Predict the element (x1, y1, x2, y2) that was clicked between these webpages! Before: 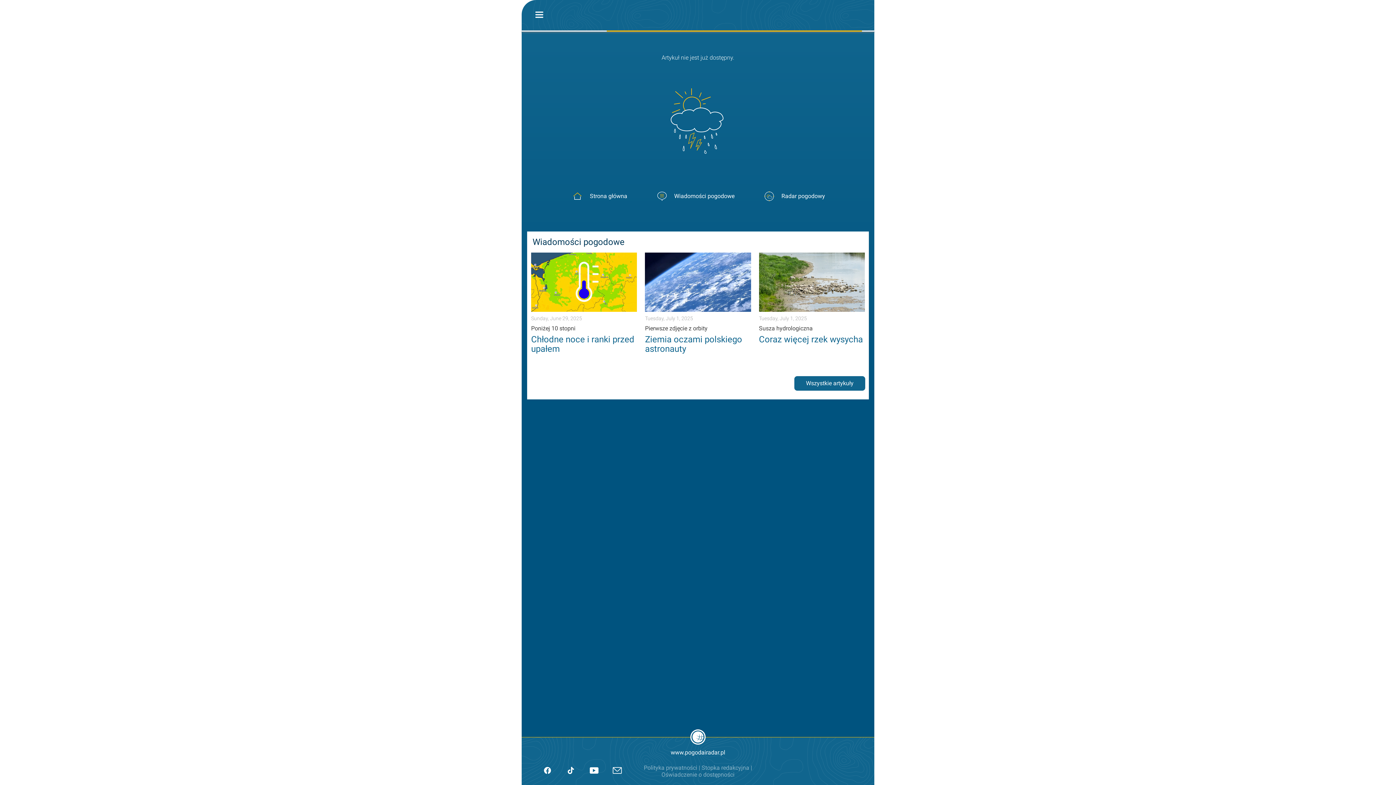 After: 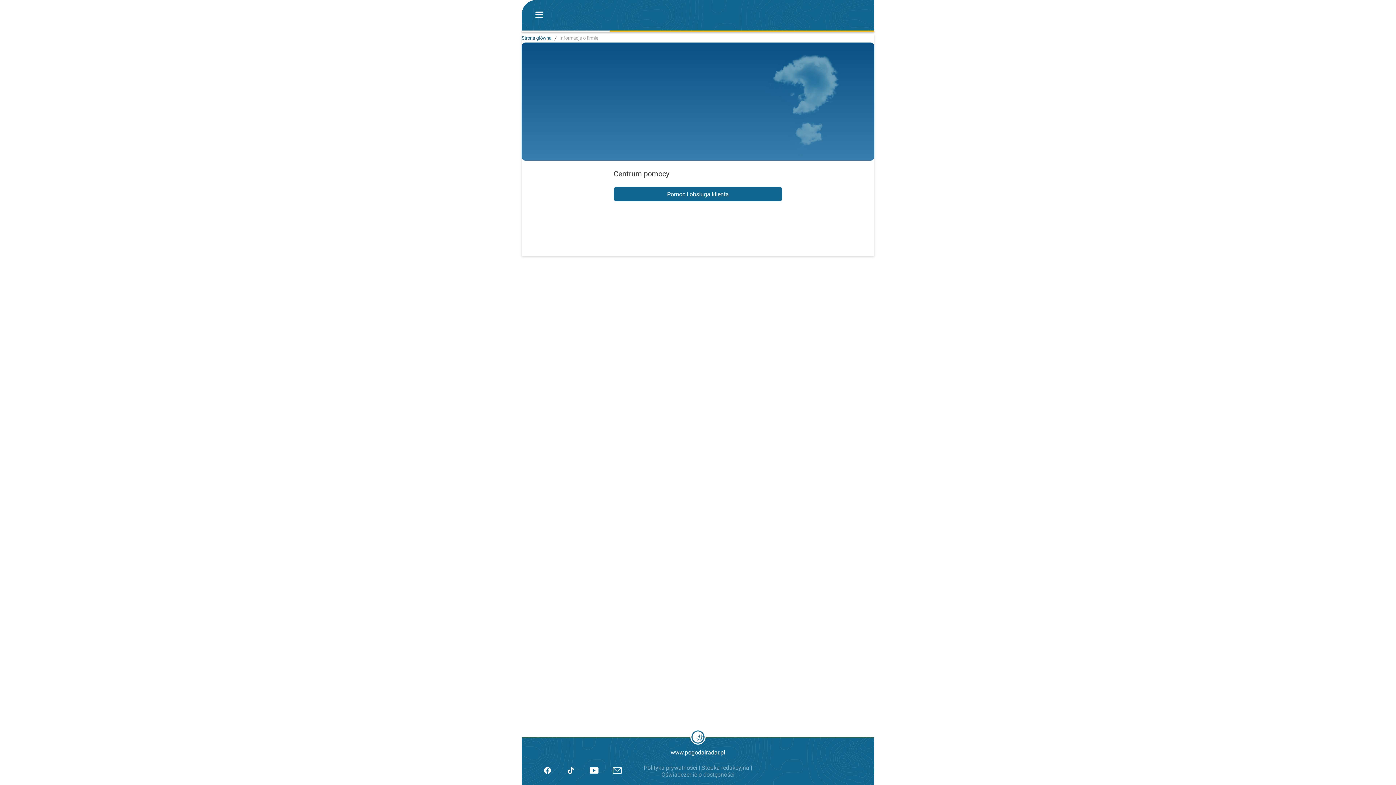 Action: bbox: (608, 762, 626, 781)